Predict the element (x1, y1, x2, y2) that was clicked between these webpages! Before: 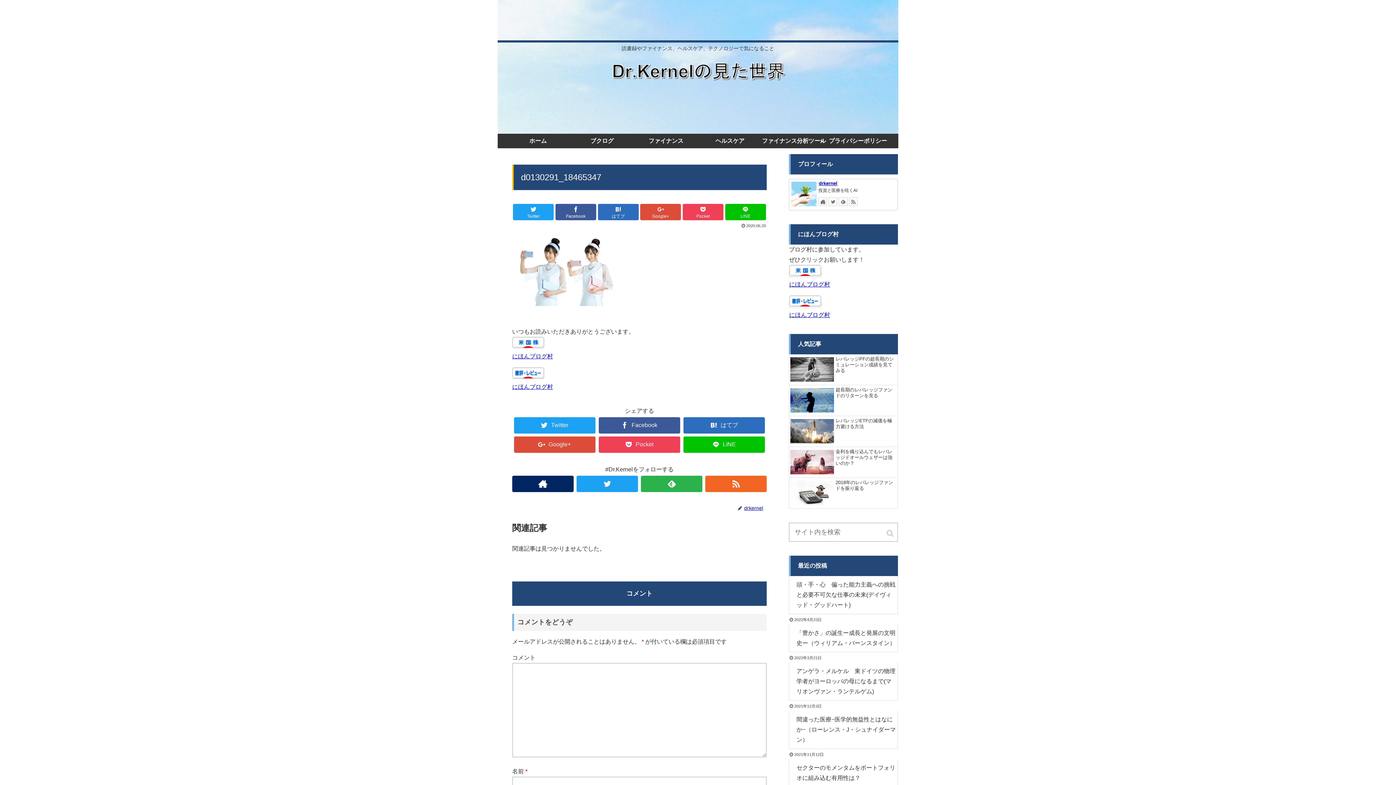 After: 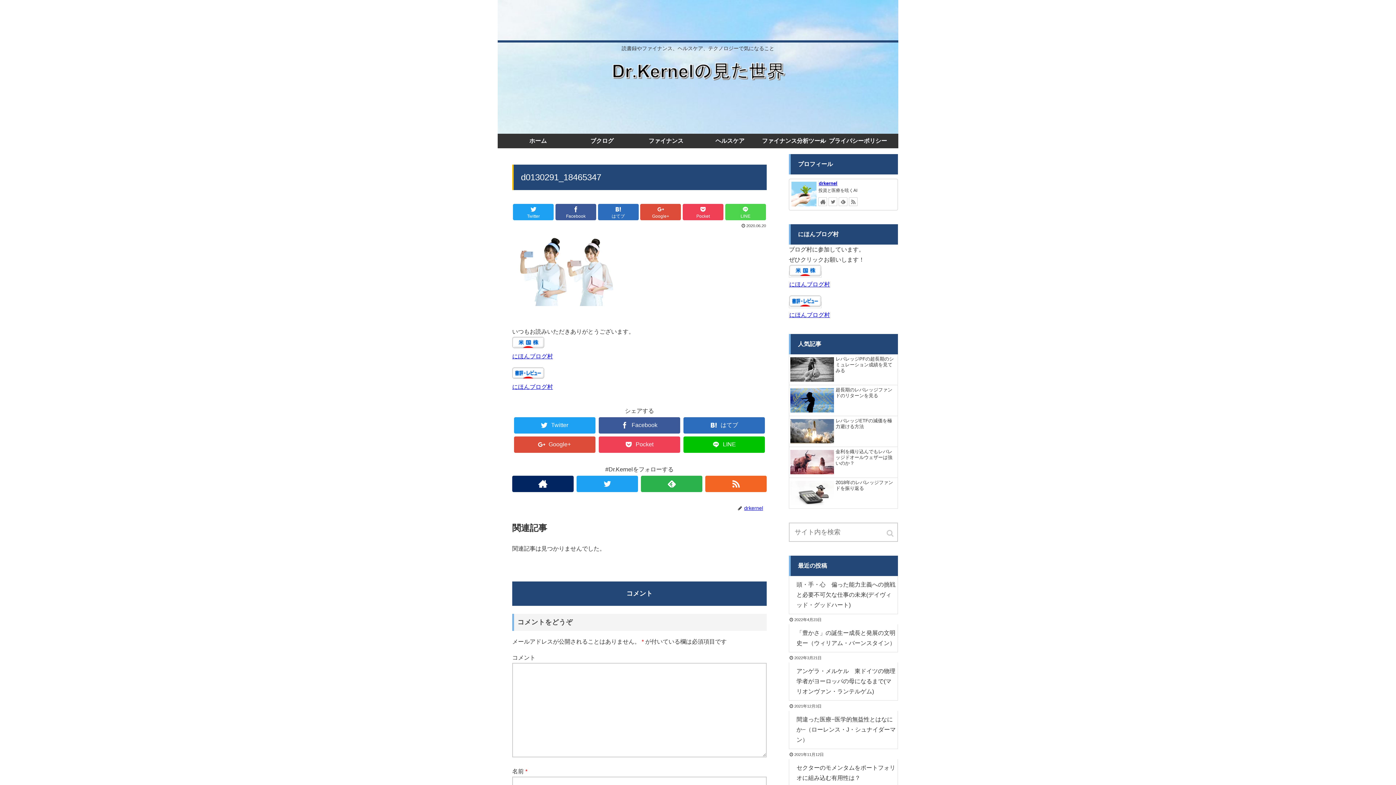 Action: bbox: (725, 204, 766, 220) label: LINE